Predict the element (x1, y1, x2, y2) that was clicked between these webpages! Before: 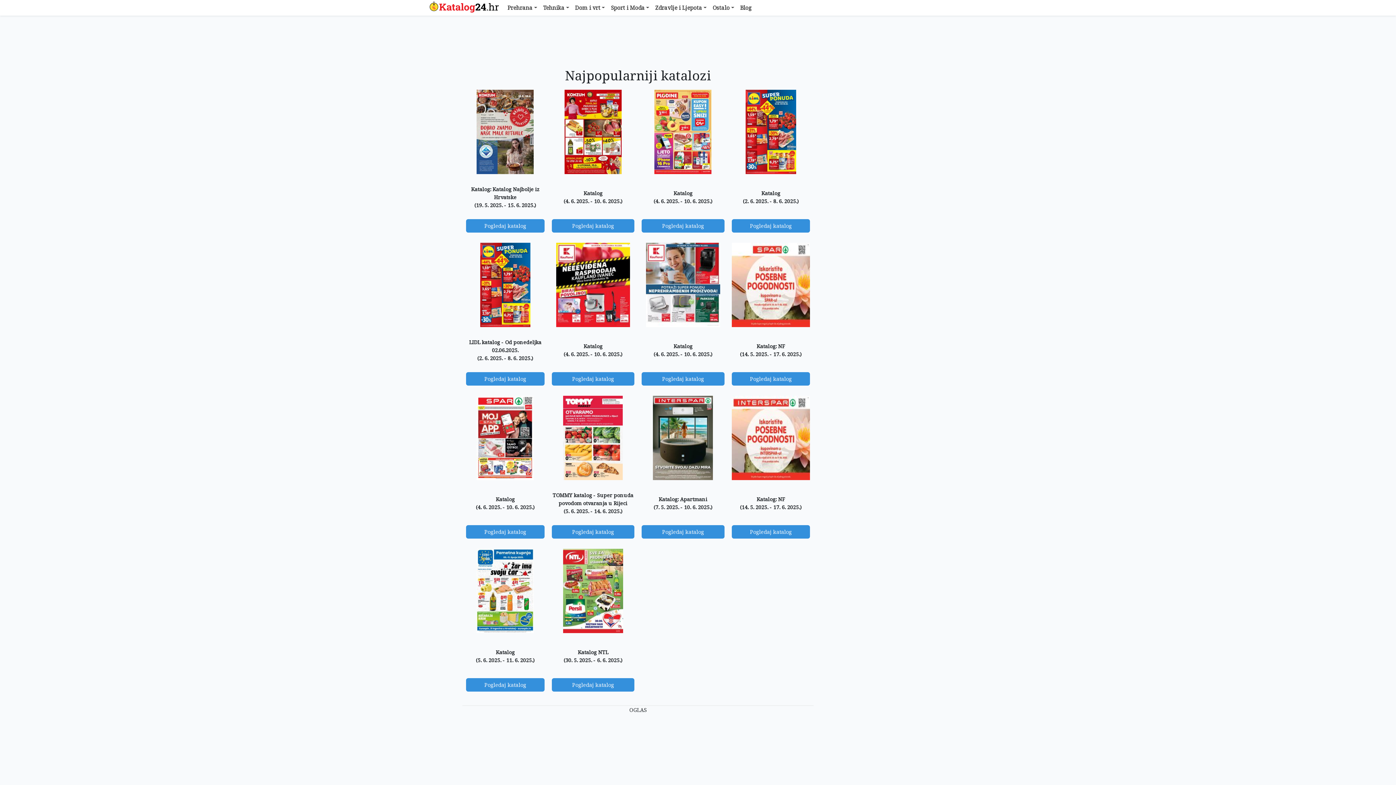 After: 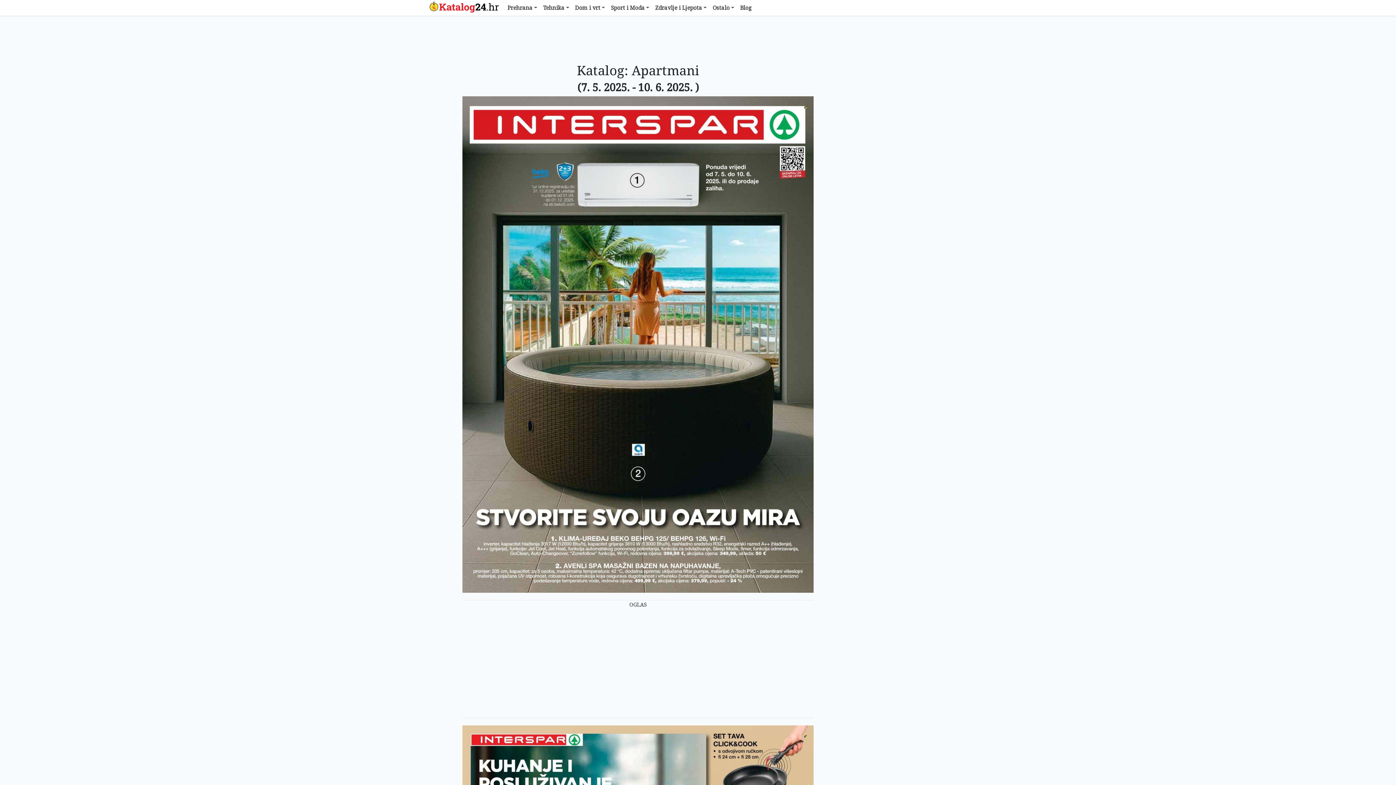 Action: label: Pogledaj katalog bbox: (641, 525, 724, 538)